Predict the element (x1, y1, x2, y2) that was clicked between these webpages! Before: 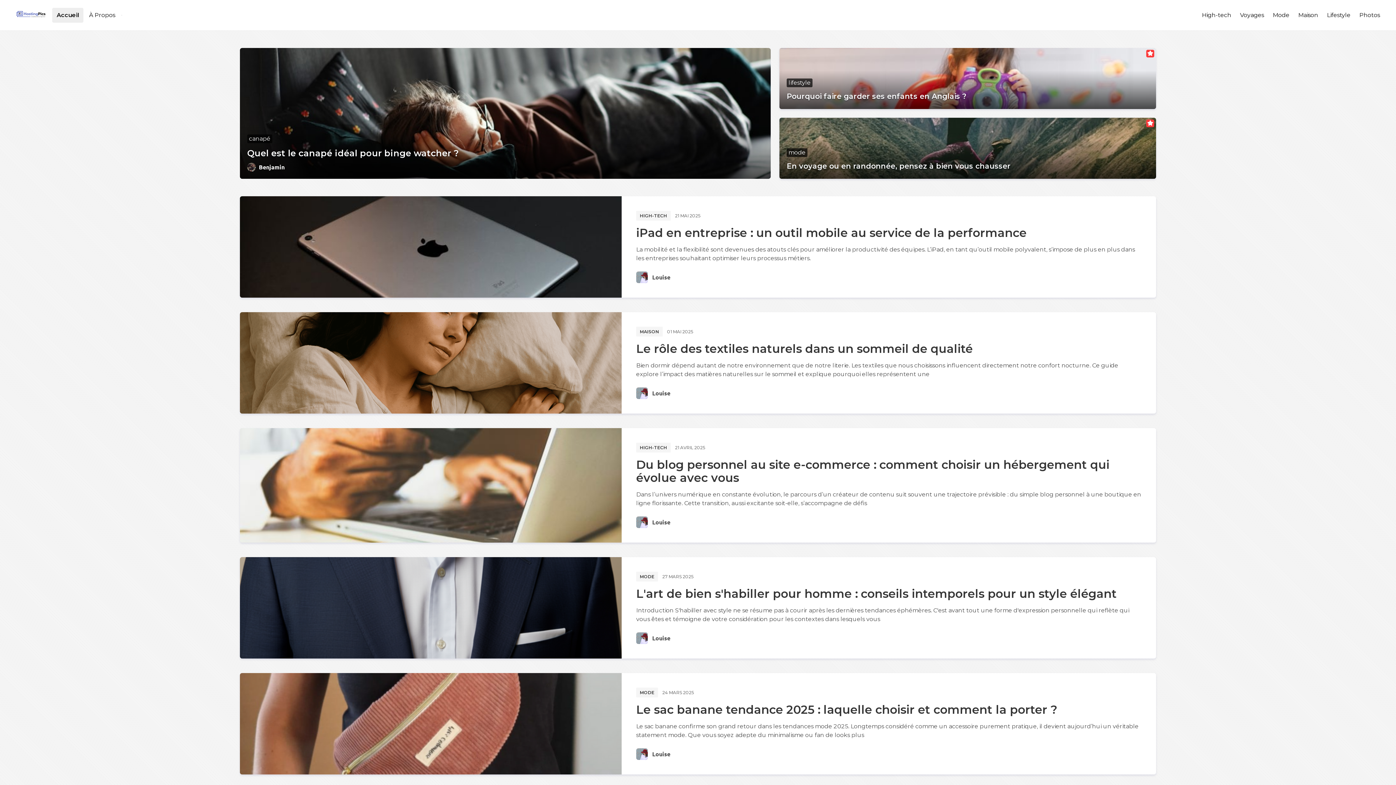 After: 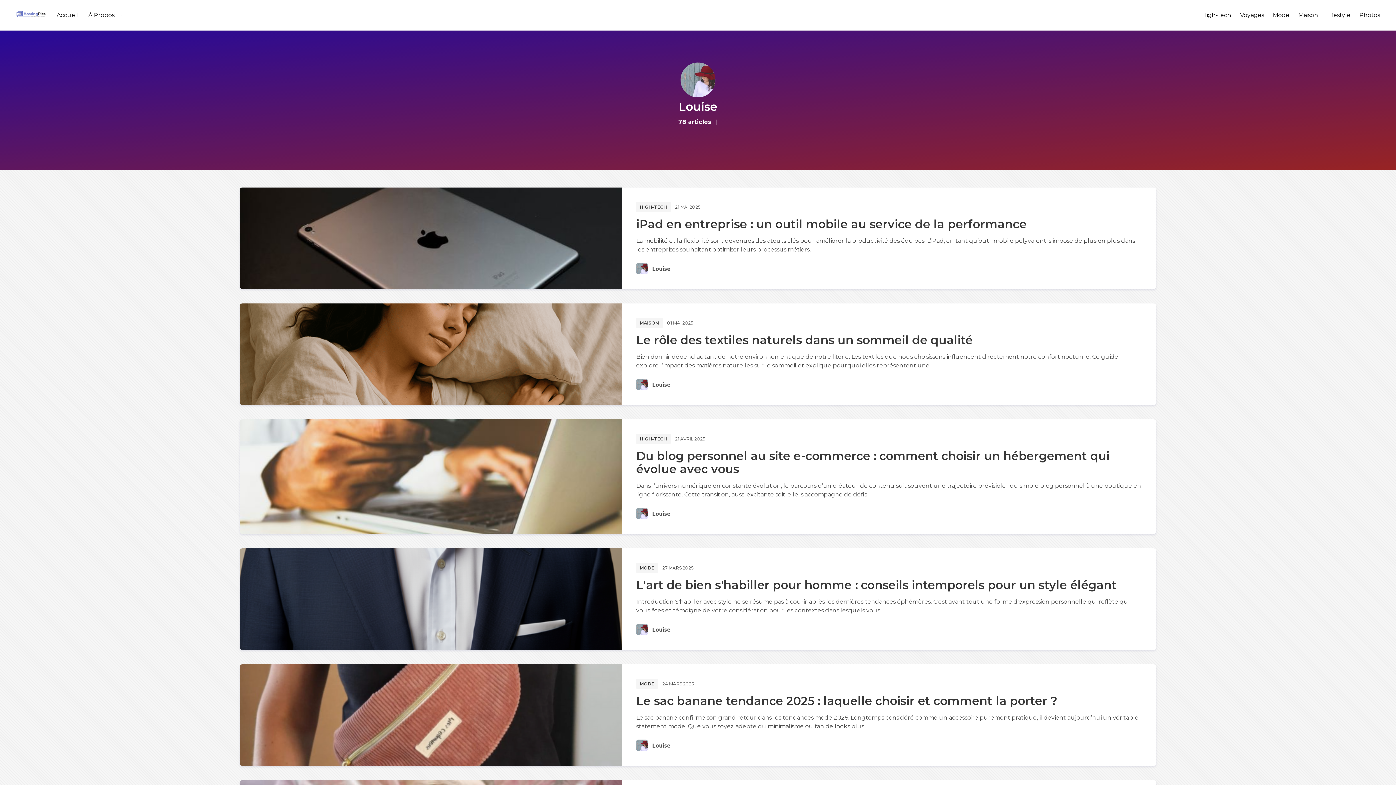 Action: bbox: (652, 389, 670, 397) label: Louise